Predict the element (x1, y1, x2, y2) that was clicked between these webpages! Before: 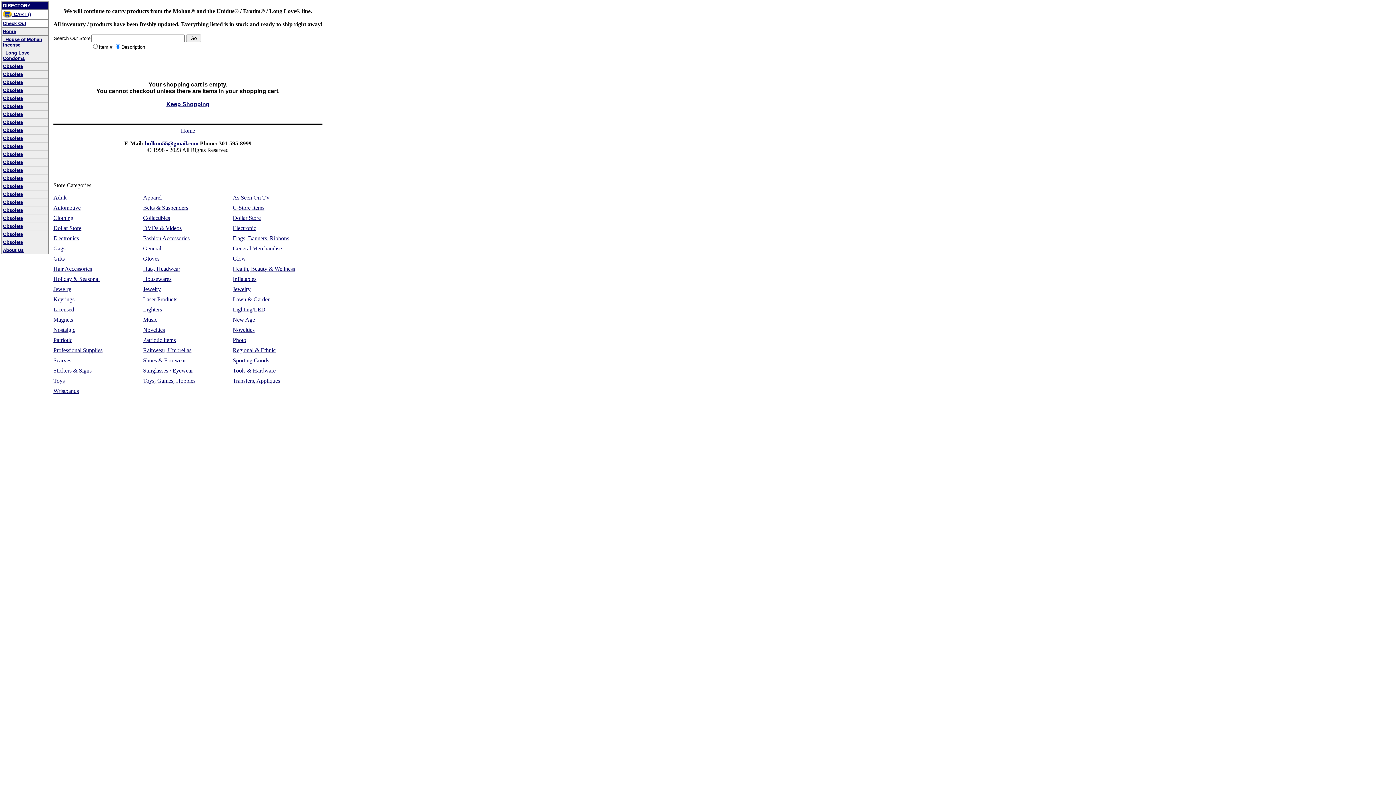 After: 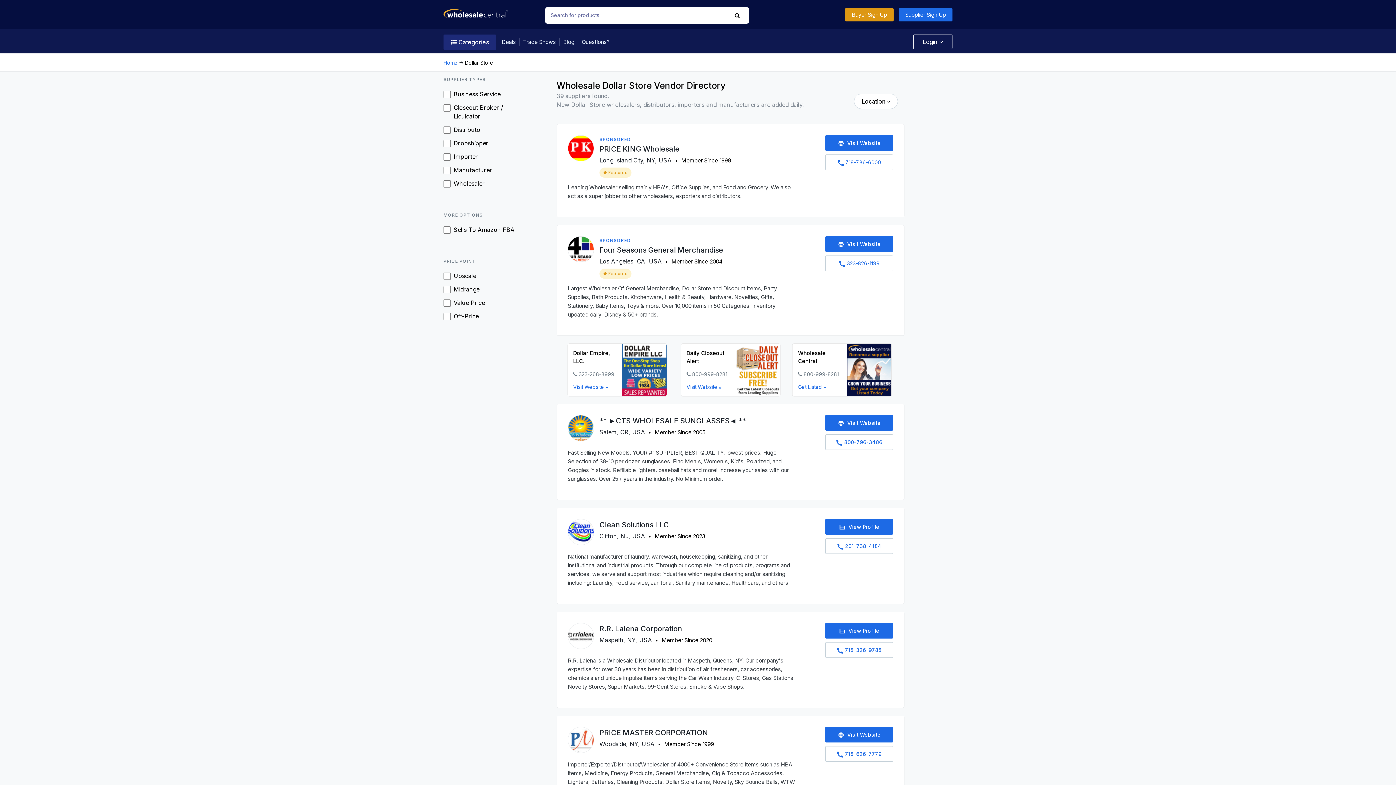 Action: label: Dollar Store bbox: (53, 225, 81, 231)